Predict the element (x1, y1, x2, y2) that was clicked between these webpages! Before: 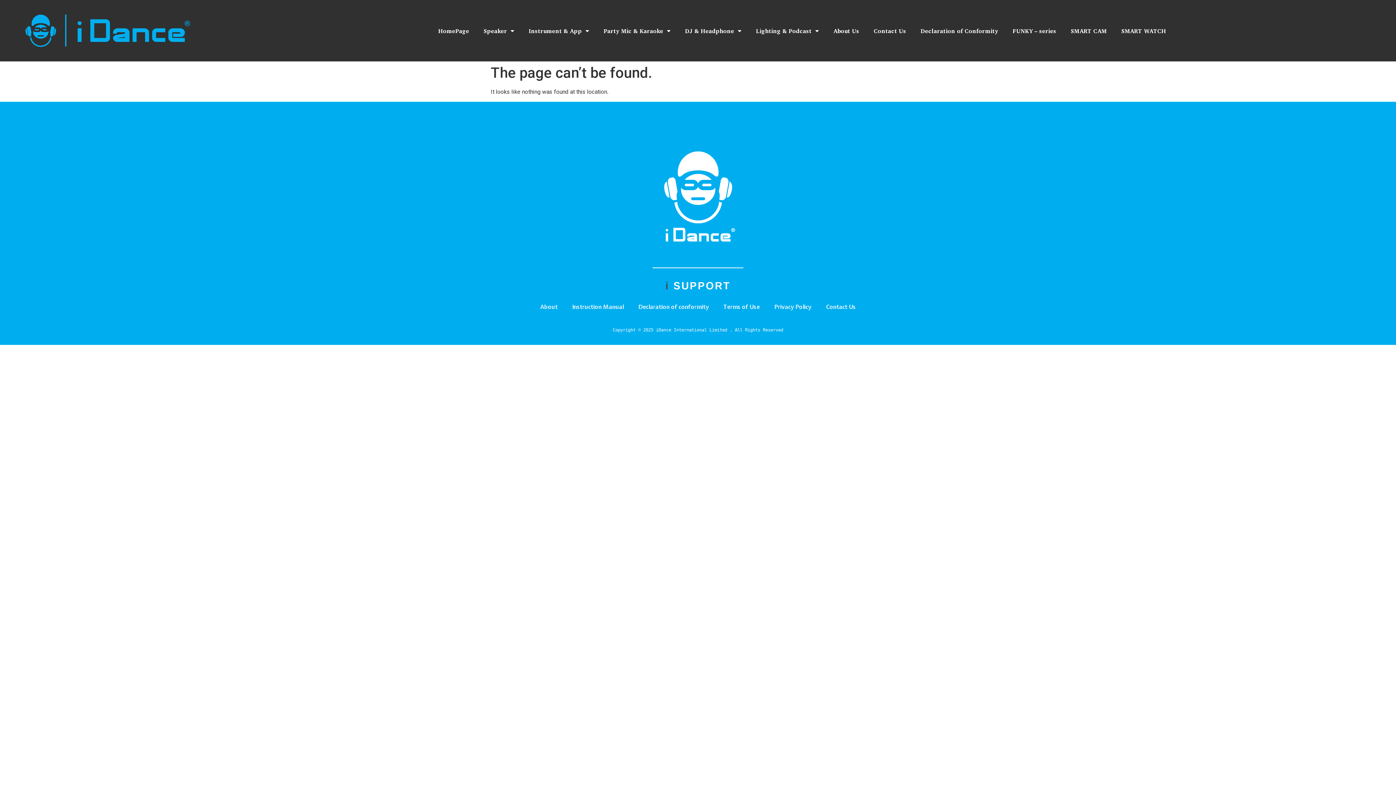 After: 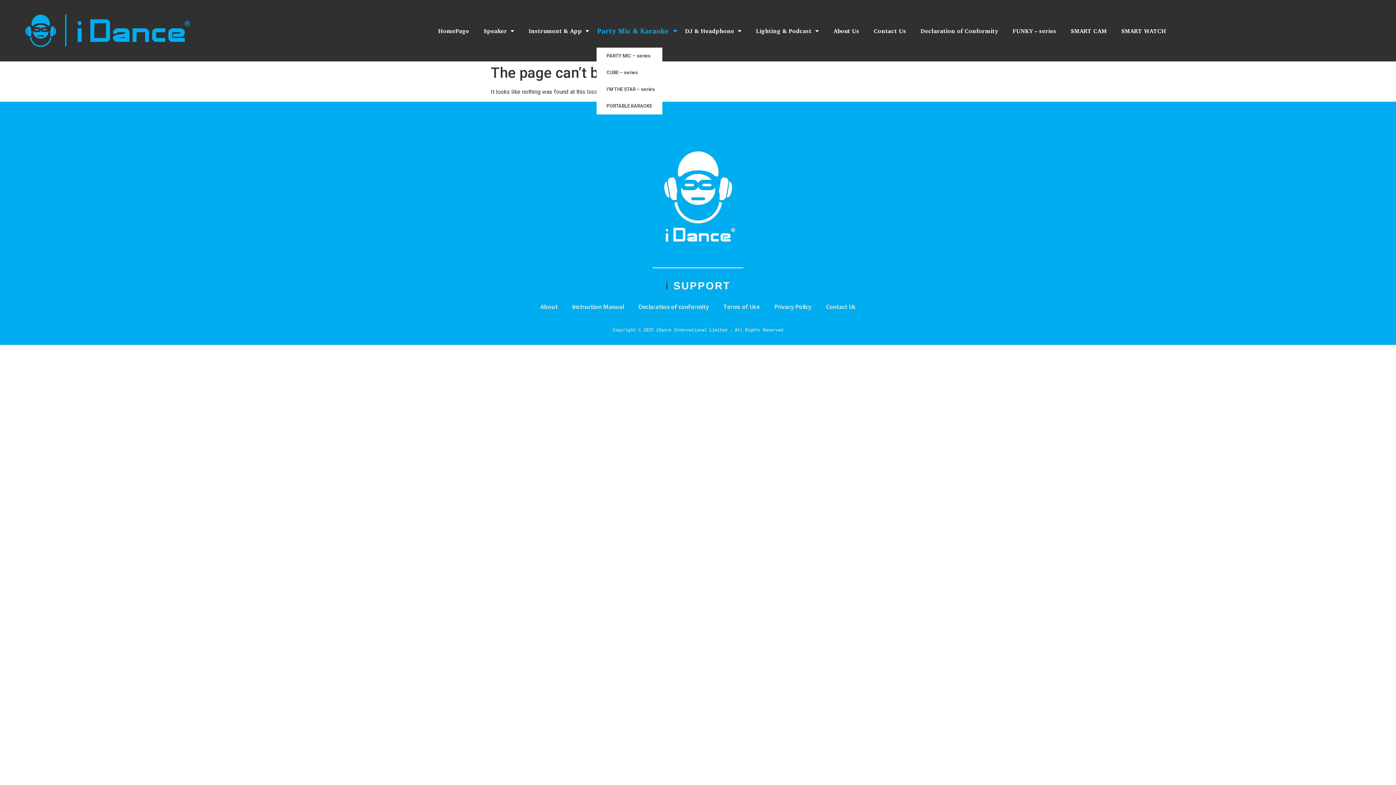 Action: label: Party Mic & Karaoke bbox: (596, 22, 678, 39)